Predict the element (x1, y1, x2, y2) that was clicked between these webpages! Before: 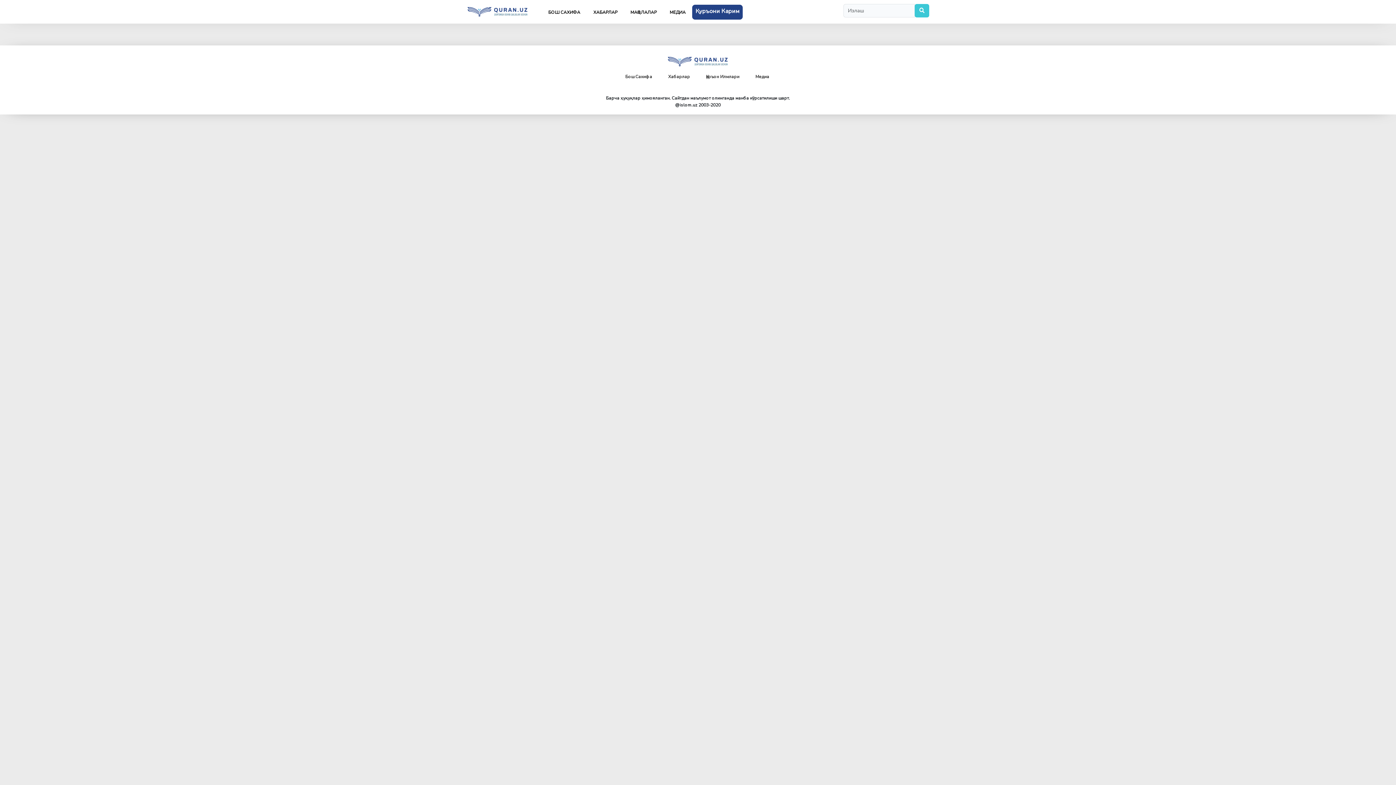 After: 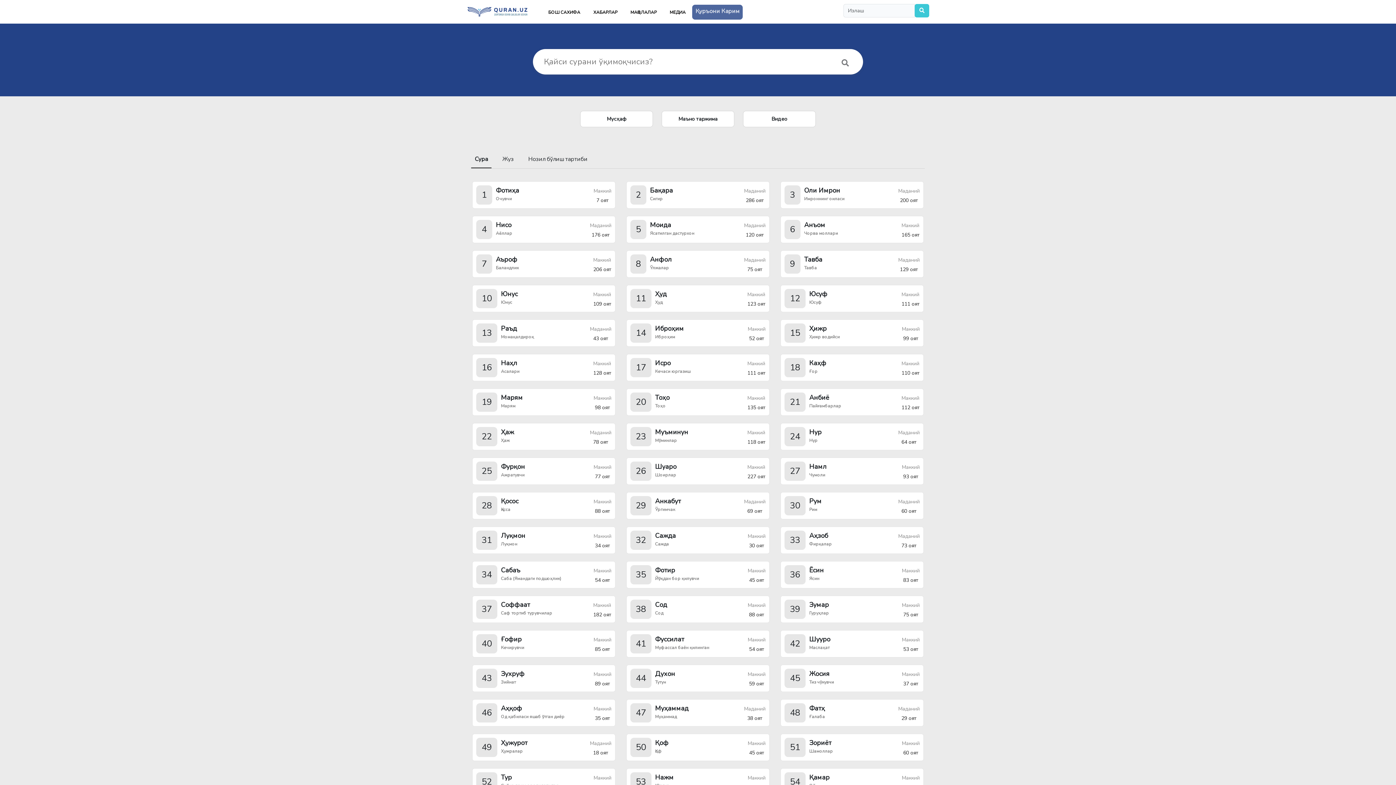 Action: bbox: (695, 7, 739, 15) label: Қуръони Карим